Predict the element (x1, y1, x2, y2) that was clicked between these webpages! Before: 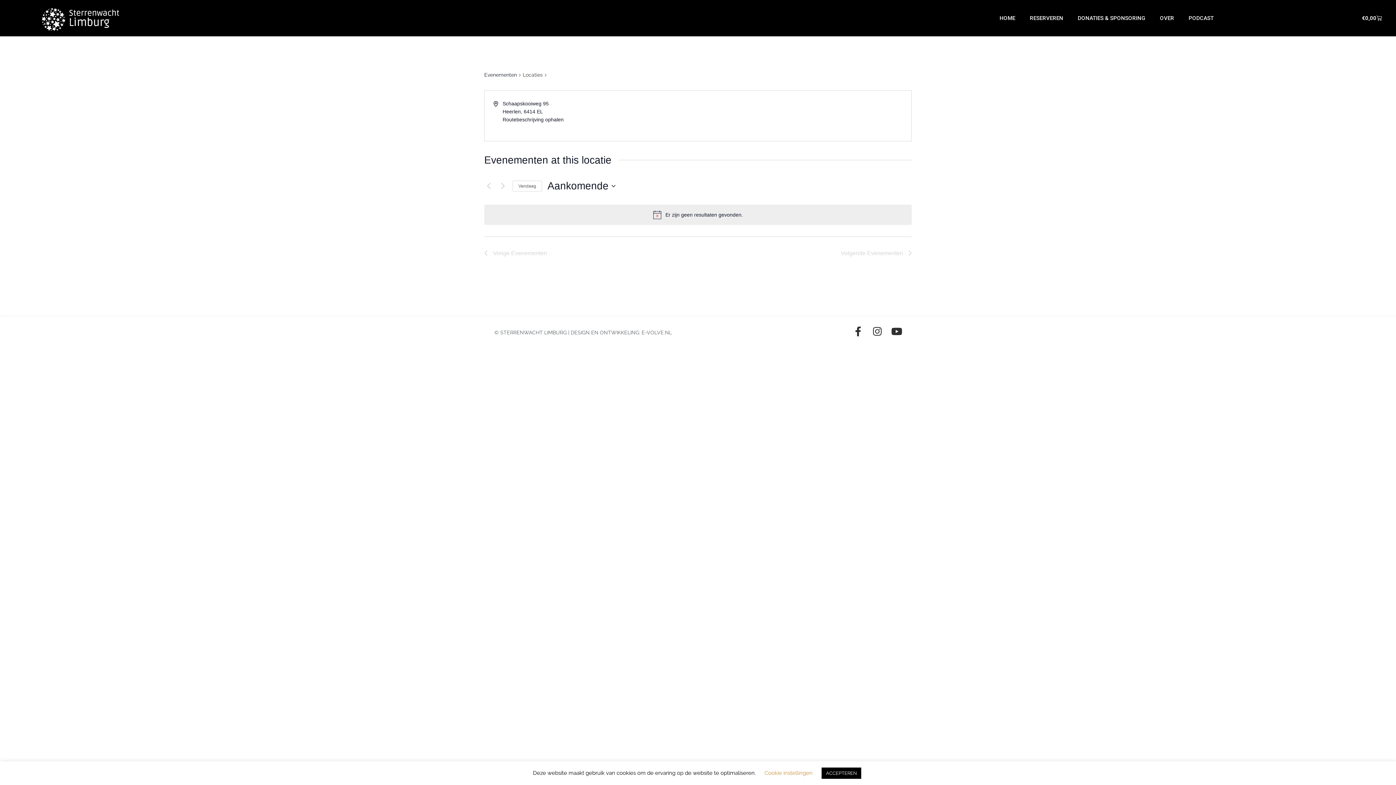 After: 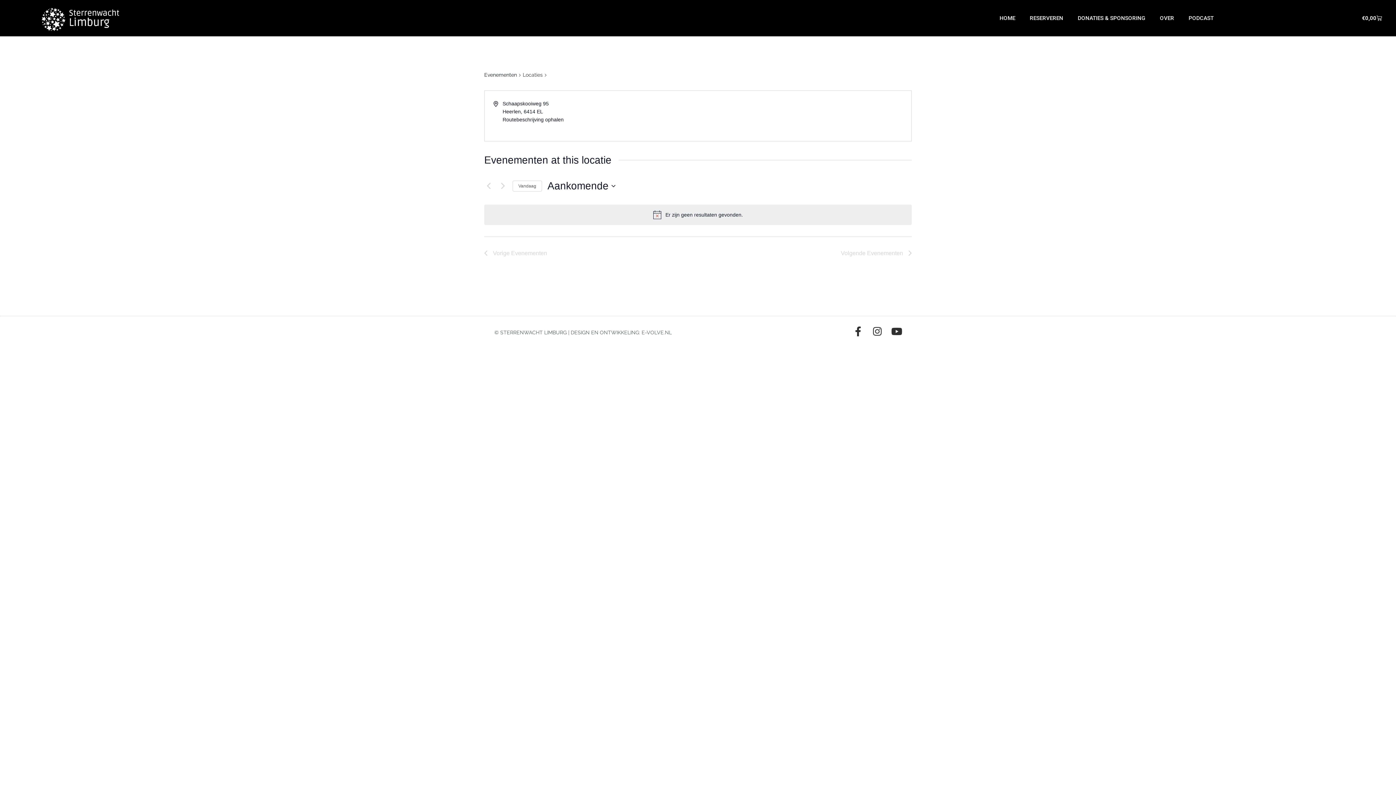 Action: bbox: (821, 768, 861, 779) label: ACCEPTEREN